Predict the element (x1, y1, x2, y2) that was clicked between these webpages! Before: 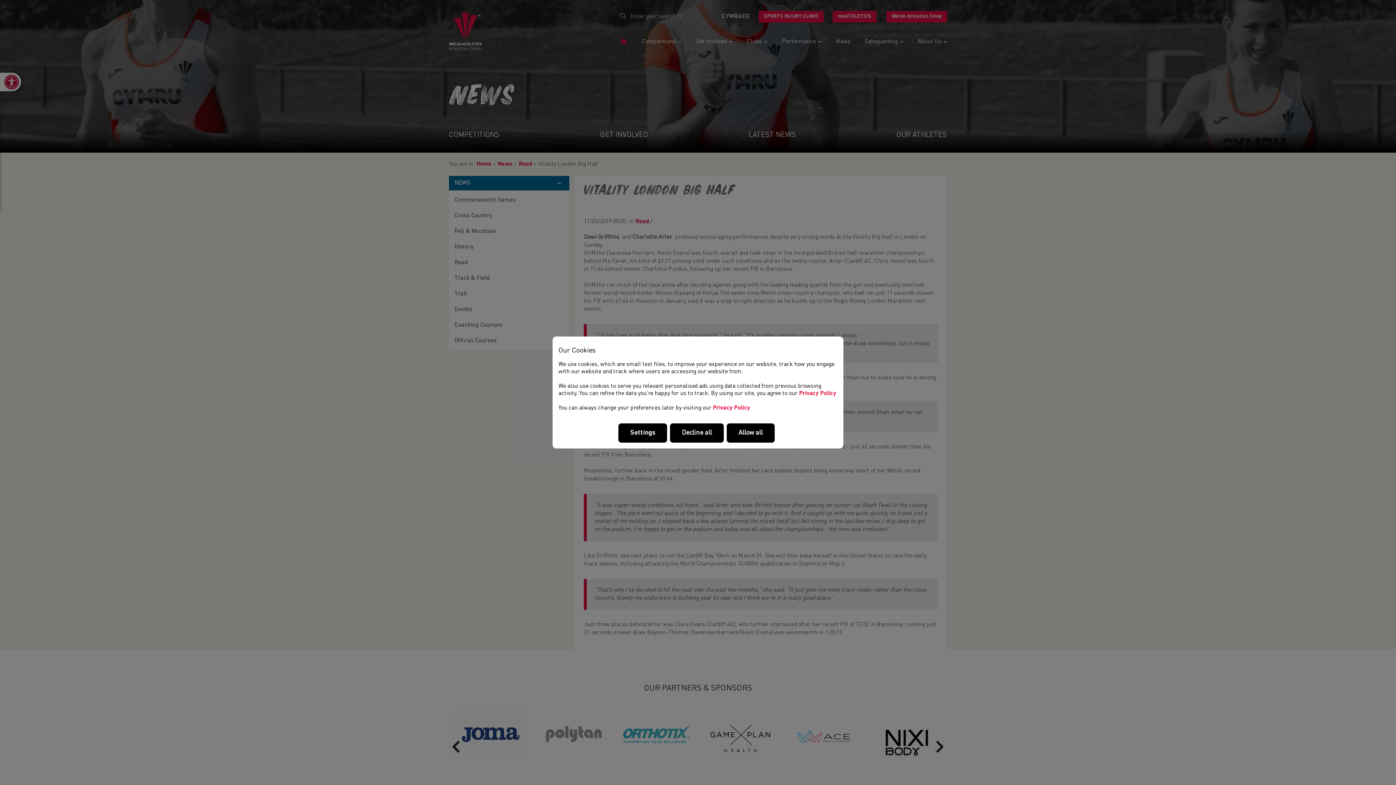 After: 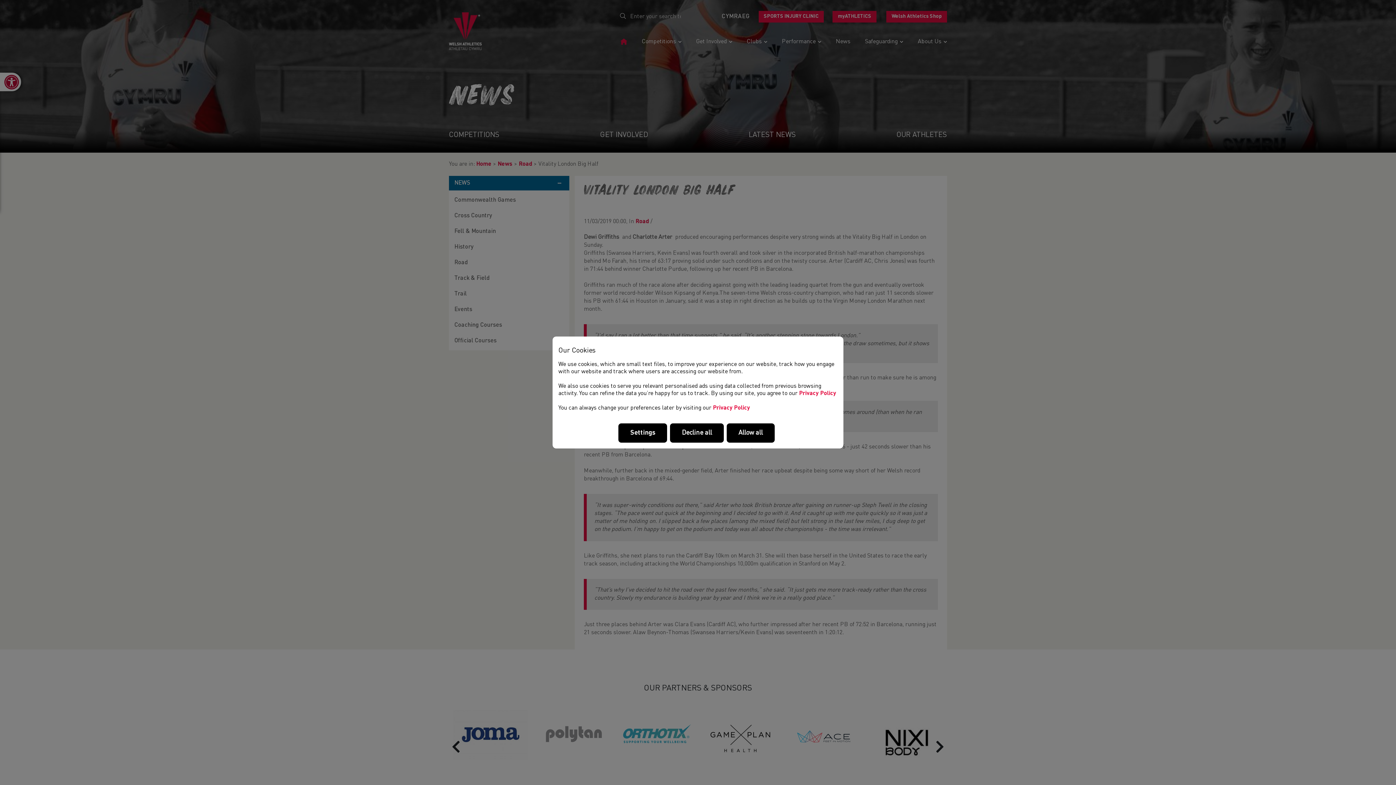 Action: bbox: (713, 405, 750, 411) label: Privacy Policy